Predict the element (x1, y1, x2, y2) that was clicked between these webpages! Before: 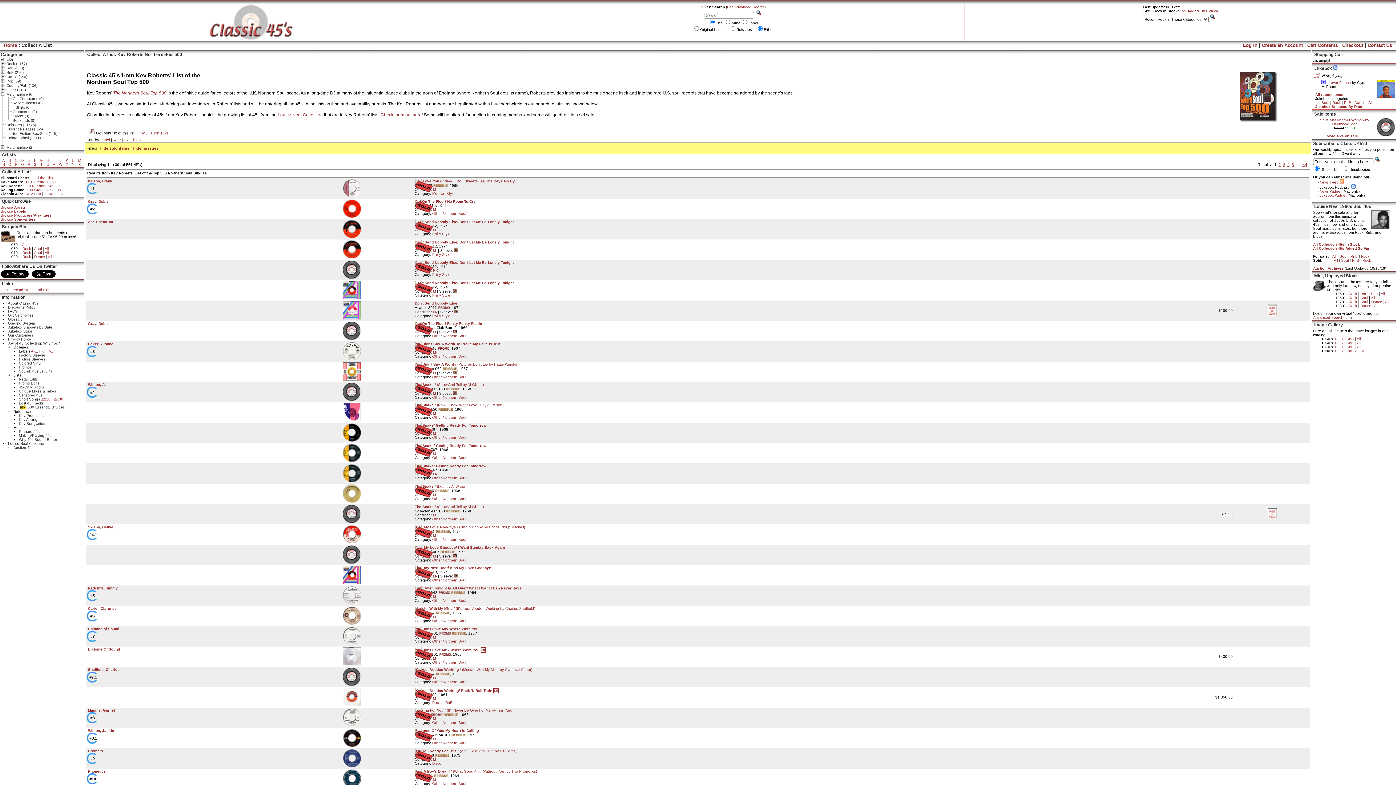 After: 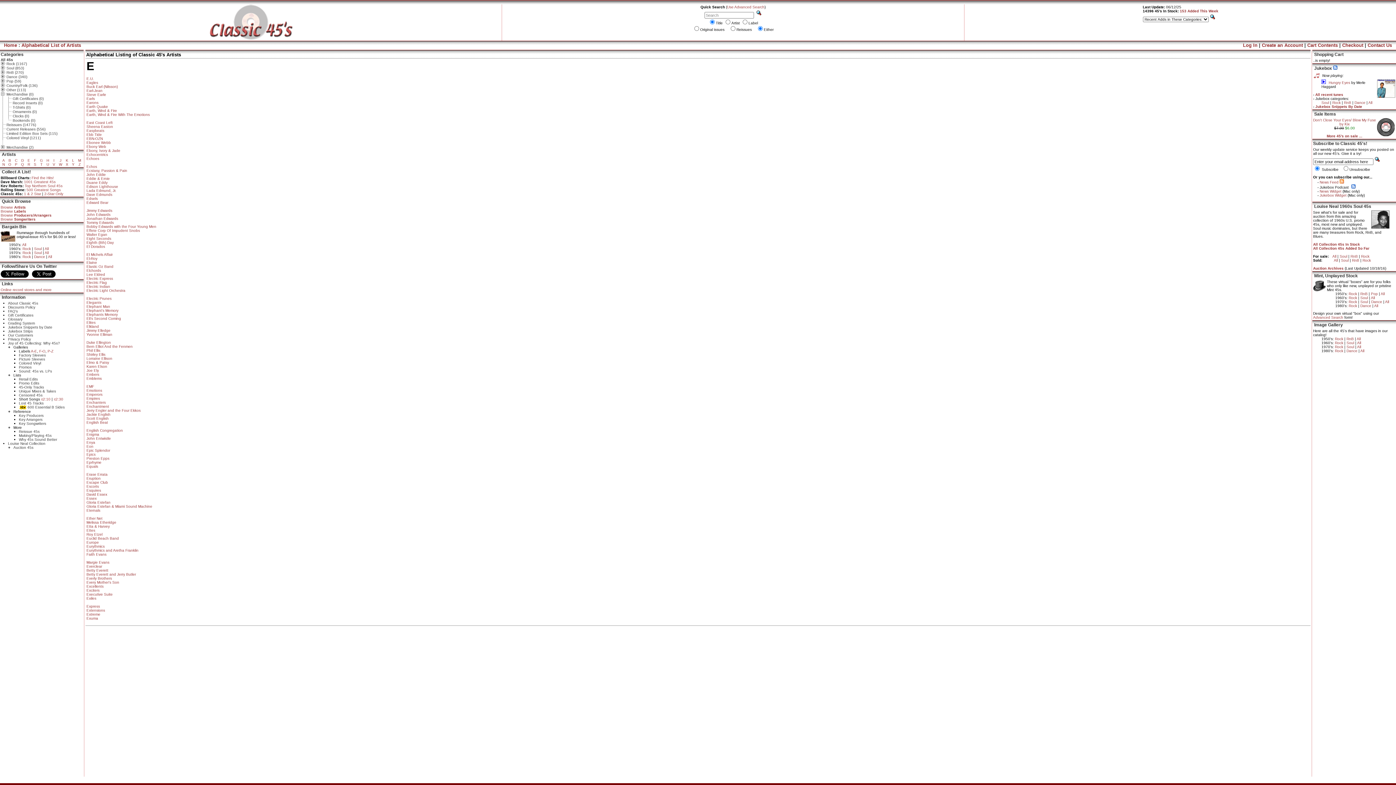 Action: label: E bbox: (27, 158, 30, 162)